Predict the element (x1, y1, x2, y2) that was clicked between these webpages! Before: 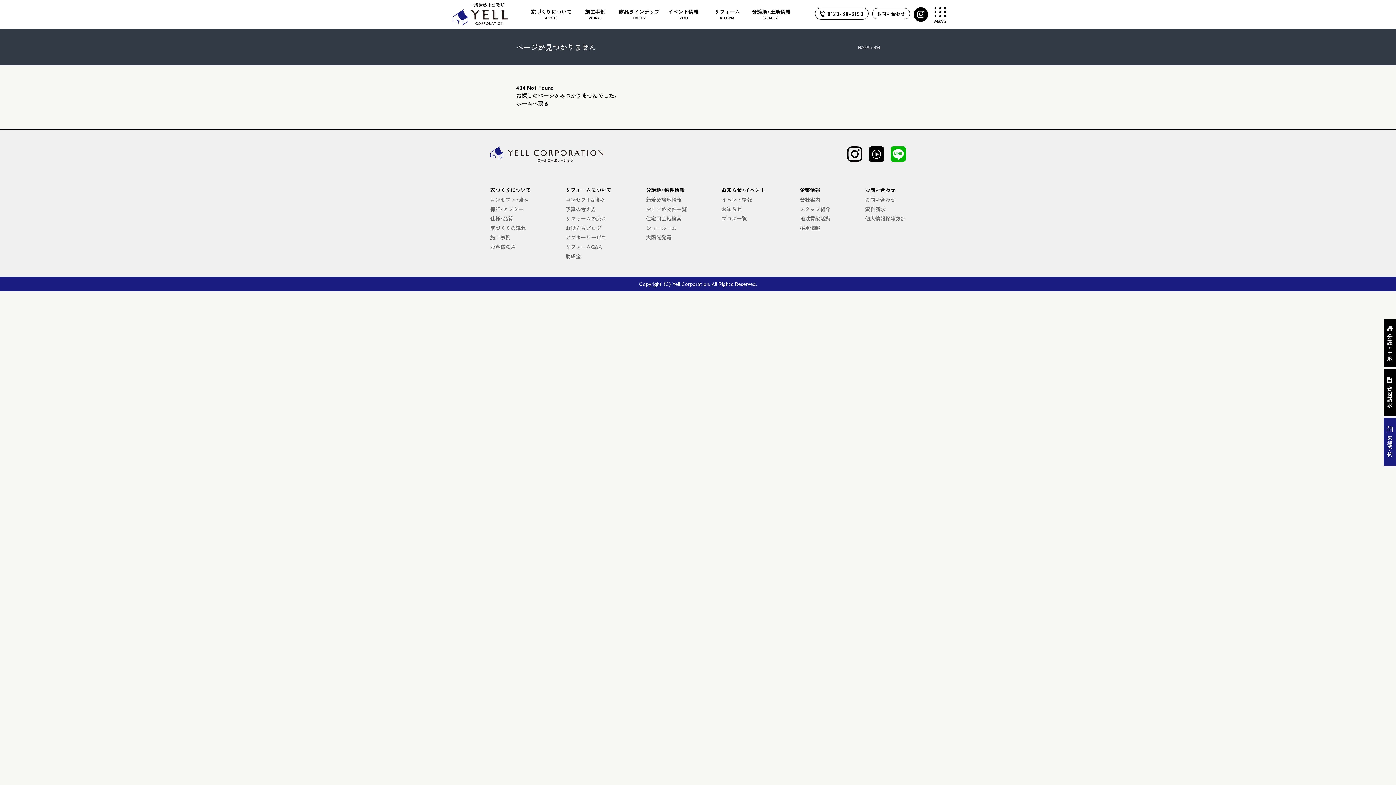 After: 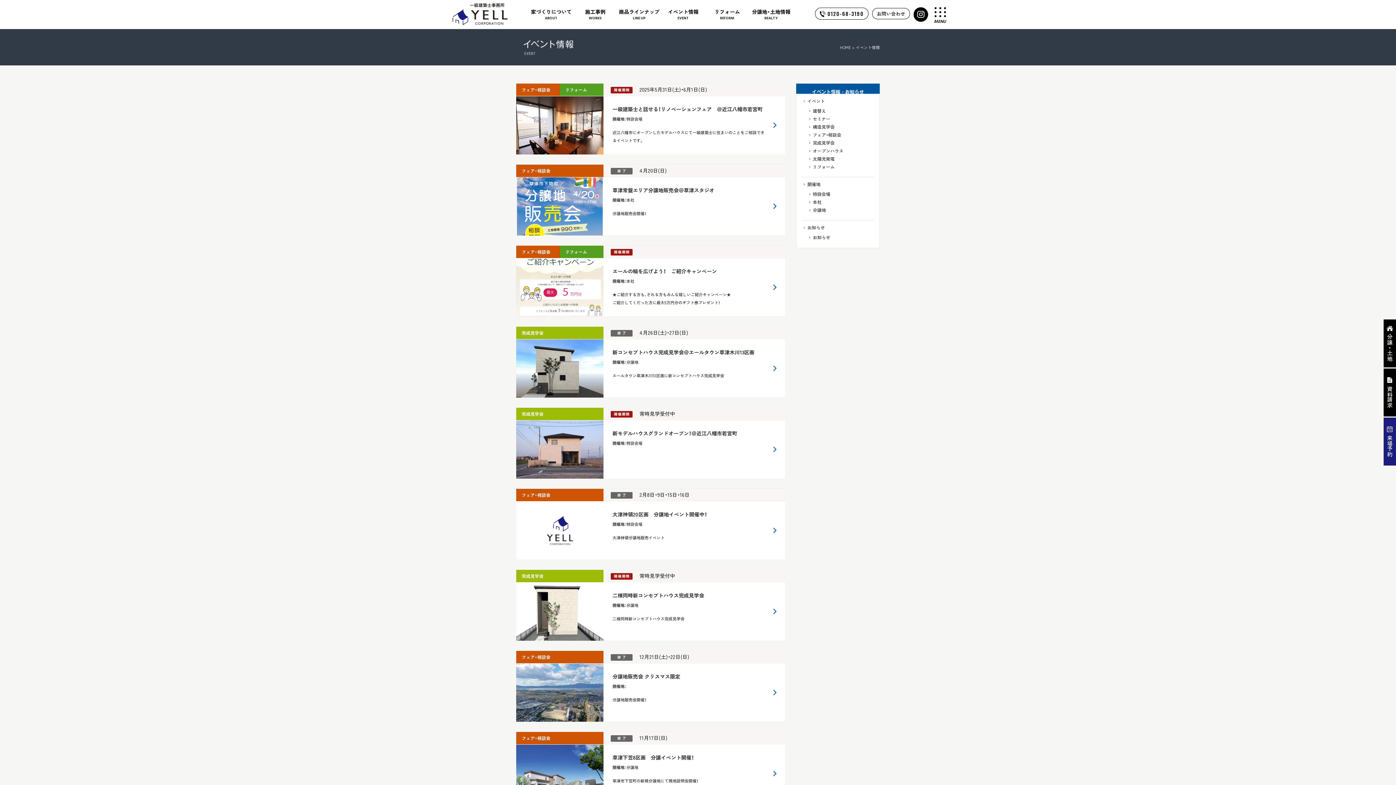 Action: label: イベント情報
EVENT bbox: (661, 7, 705, 21)